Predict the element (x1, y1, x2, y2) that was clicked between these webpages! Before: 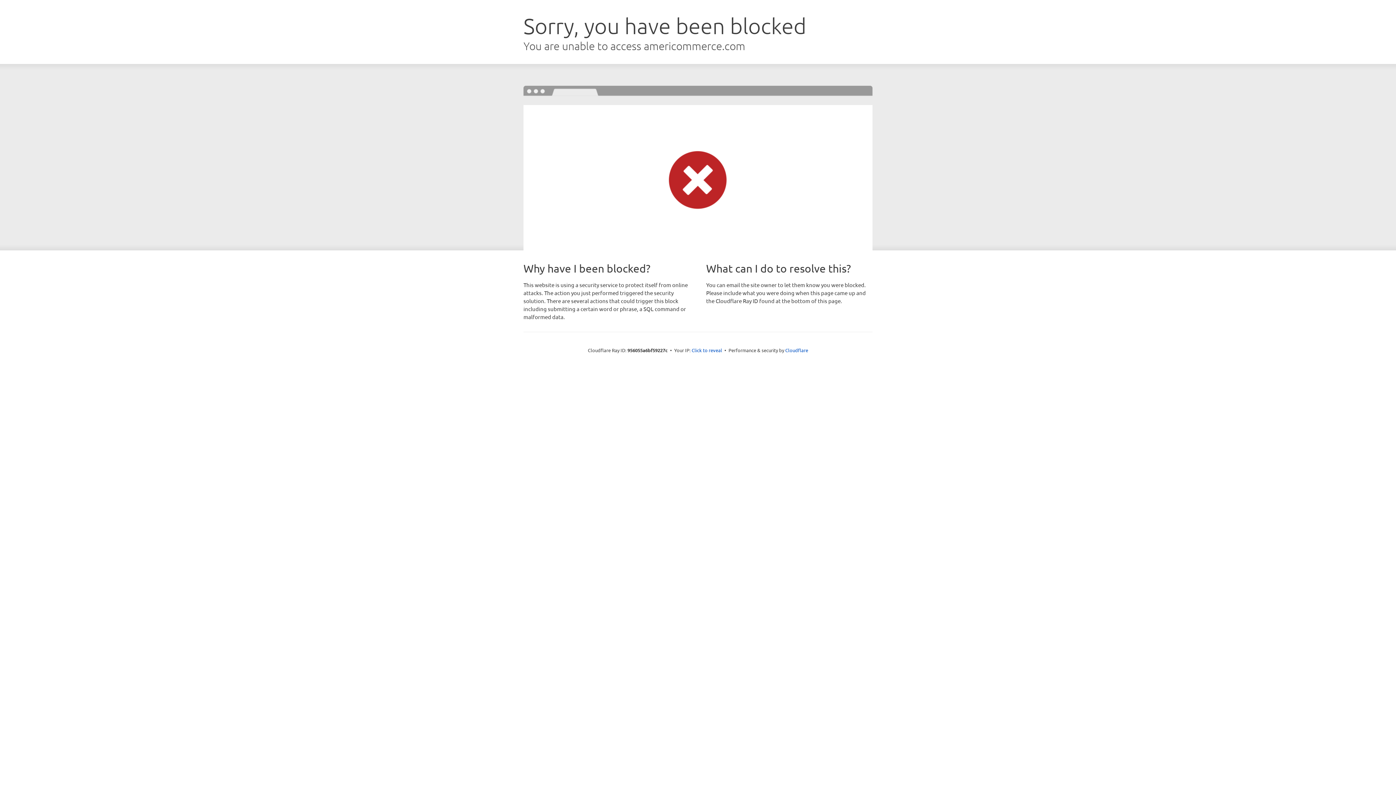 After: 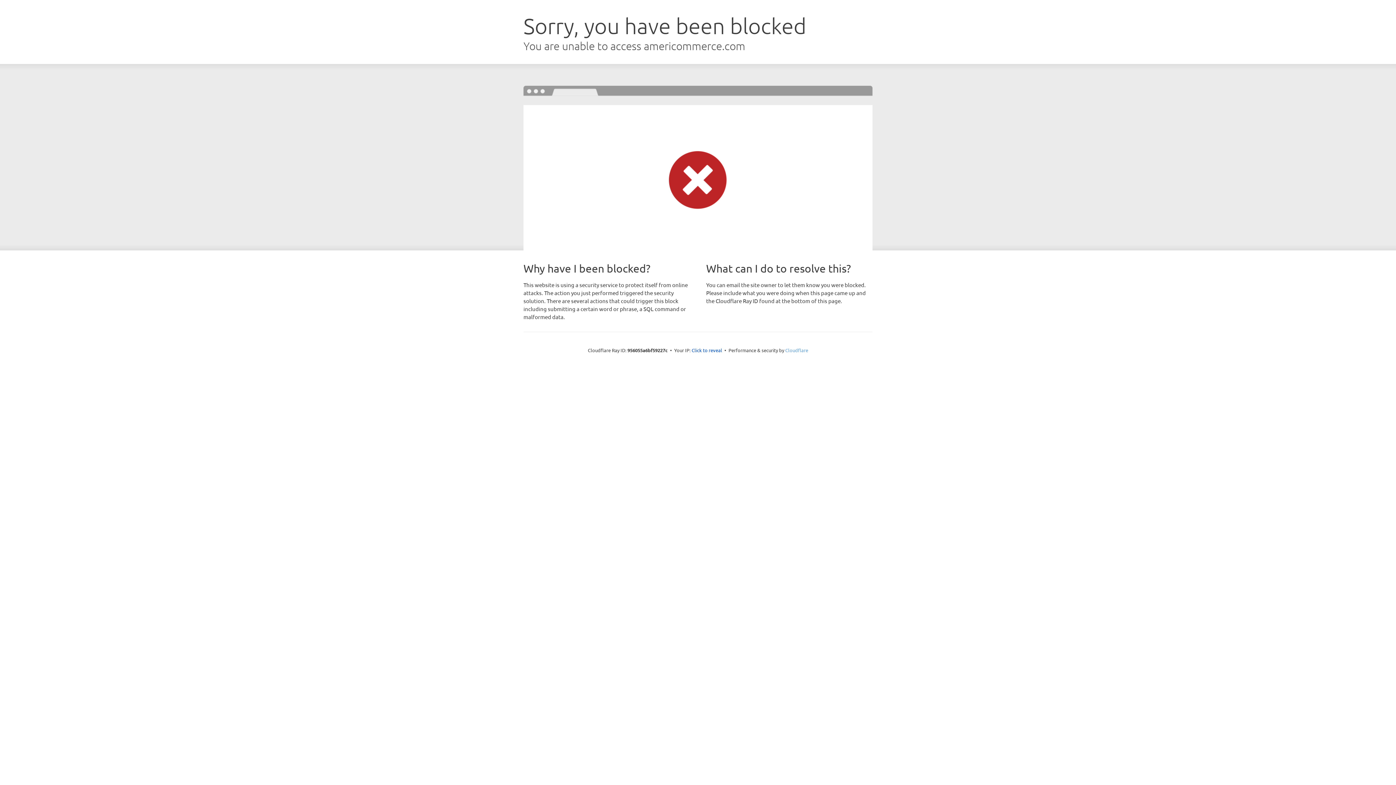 Action: label: Cloudflare bbox: (785, 347, 808, 353)